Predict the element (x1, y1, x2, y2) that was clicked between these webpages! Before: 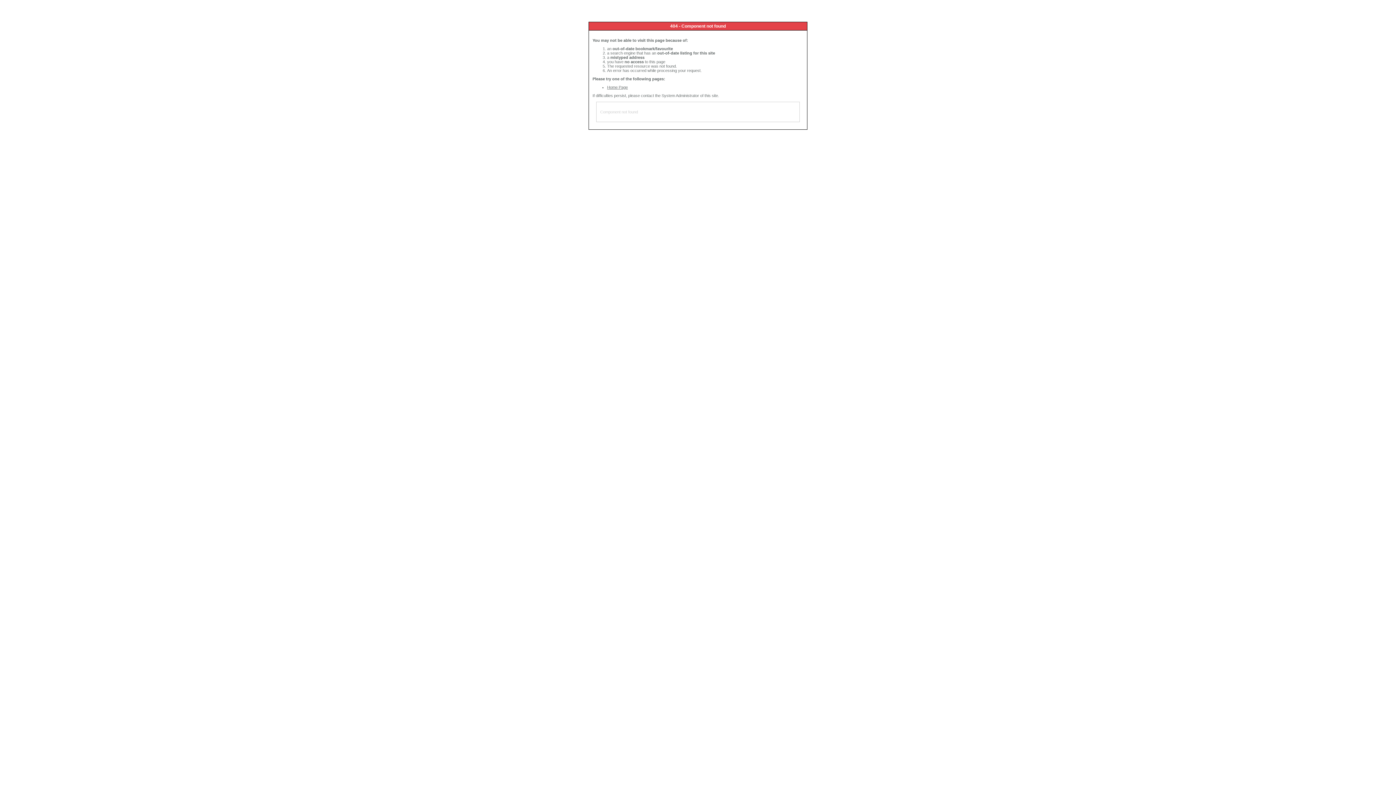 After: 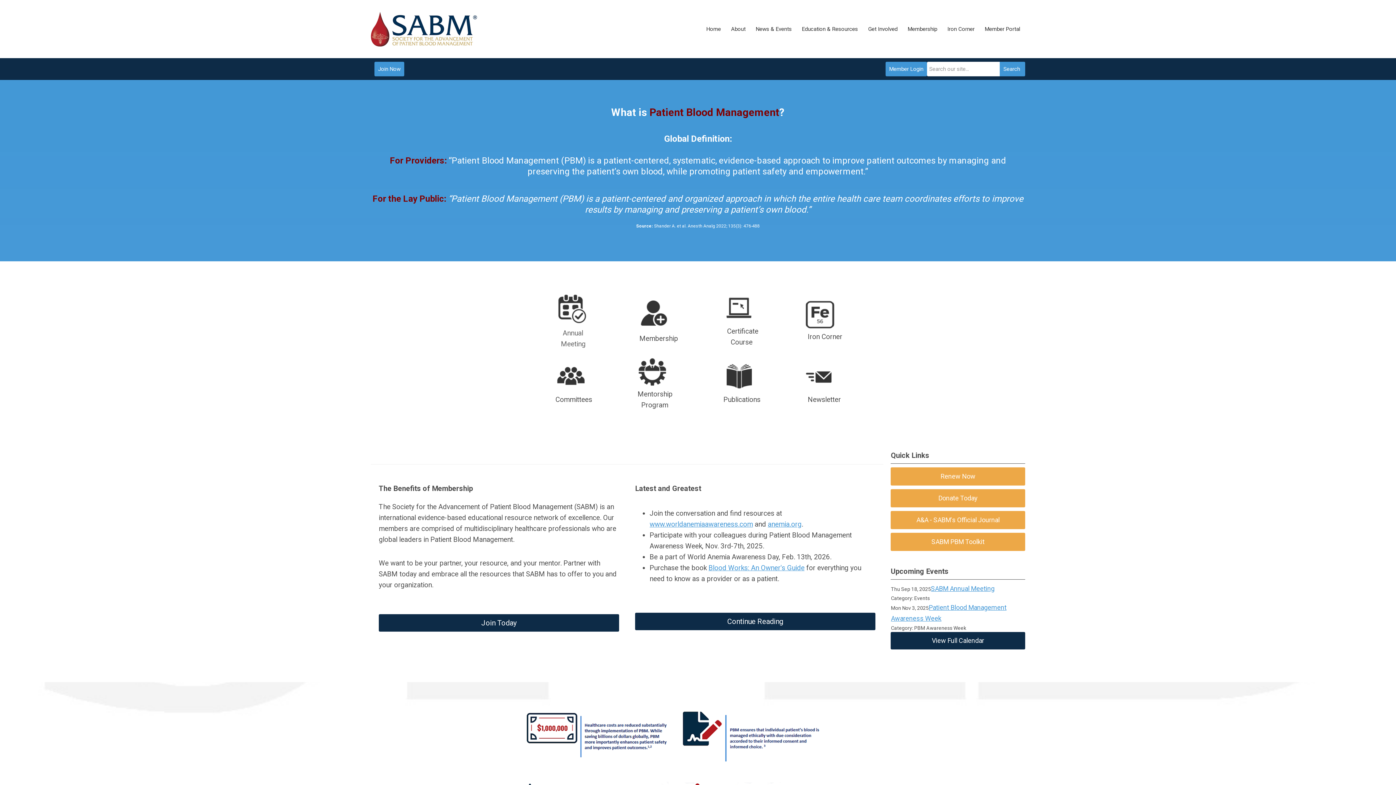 Action: label: Home Page bbox: (607, 85, 628, 89)